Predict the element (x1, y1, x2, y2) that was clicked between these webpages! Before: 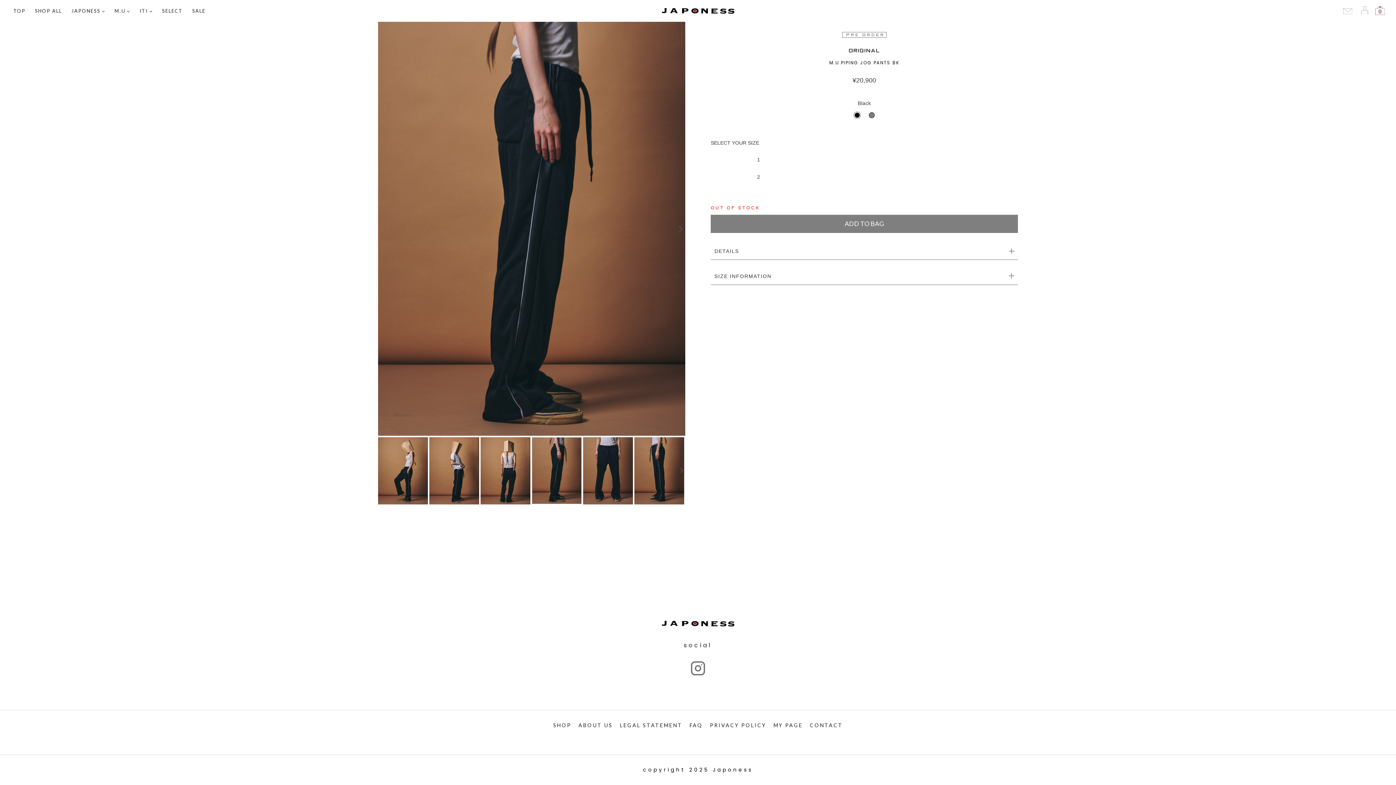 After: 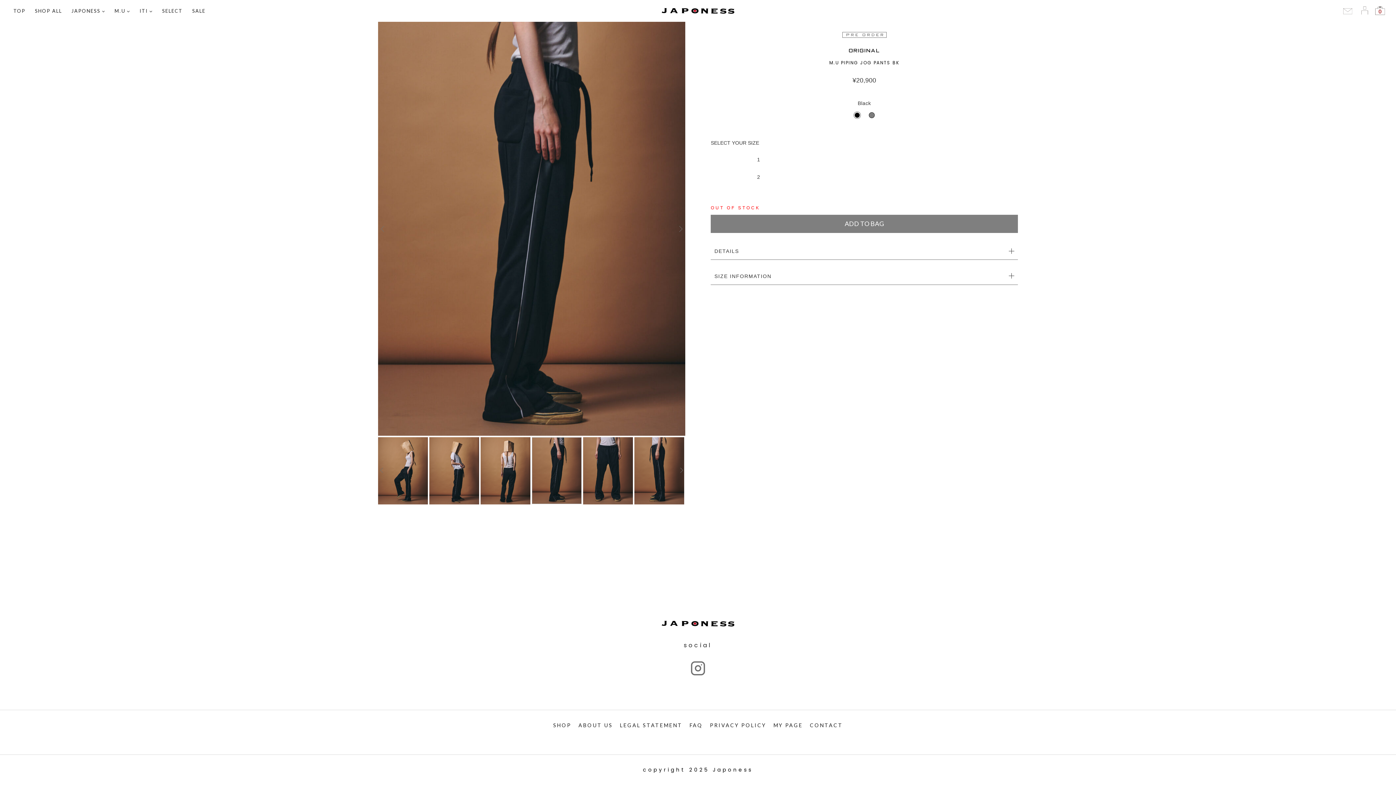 Action: bbox: (853, 111, 860, 118)